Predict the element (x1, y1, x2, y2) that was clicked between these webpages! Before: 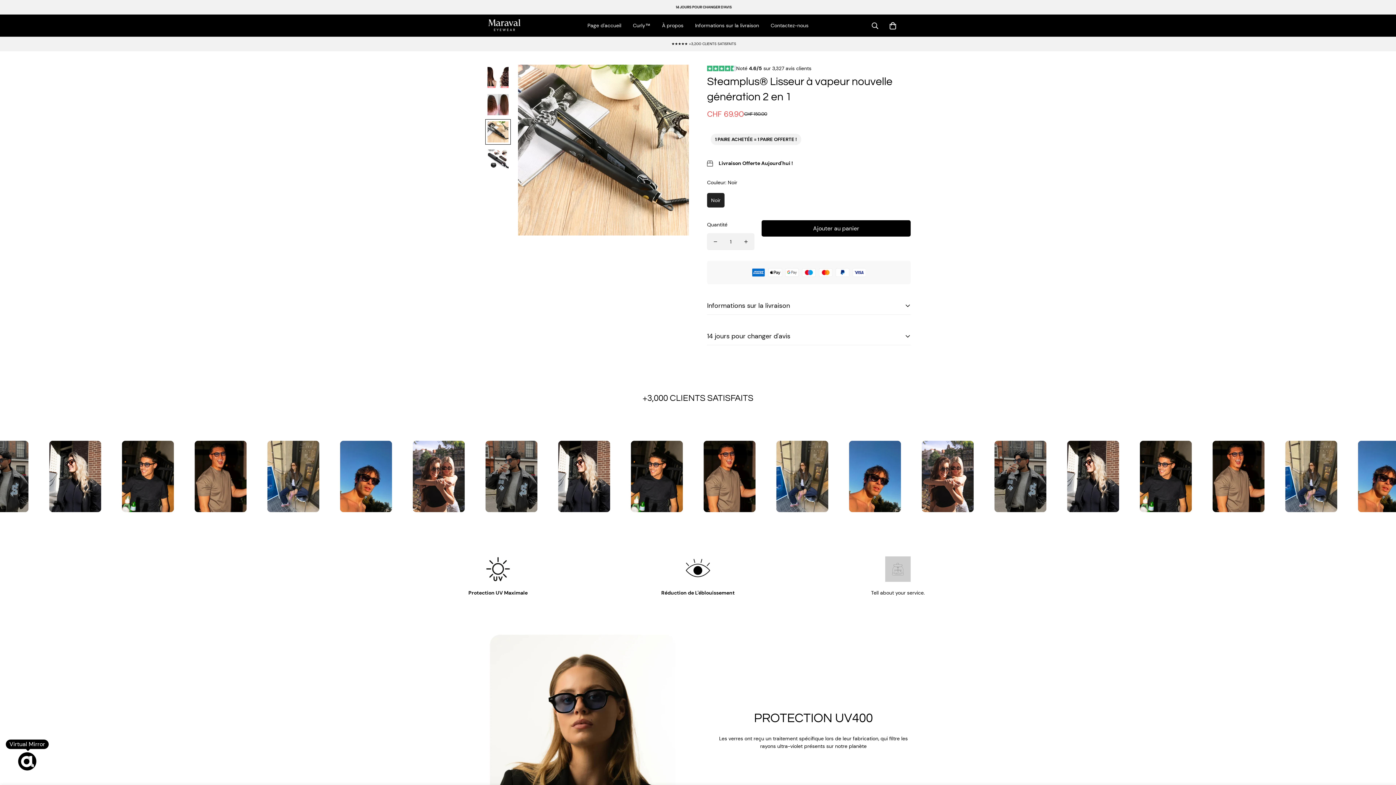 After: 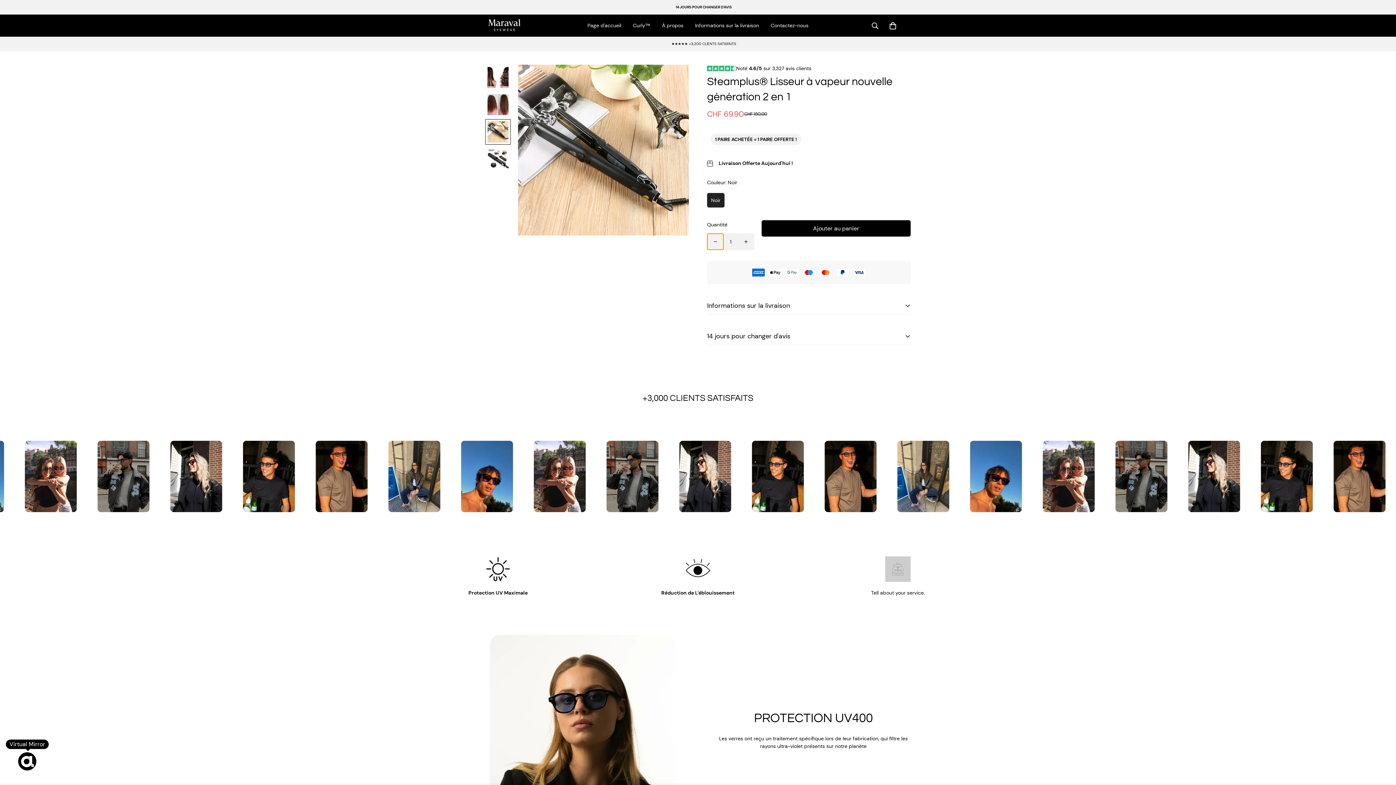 Action: label: Diminuer la quantité de Steamplus® Lisseur à vapeur nouvelle génération 2 en 1 d’une unité bbox: (707, 233, 723, 249)